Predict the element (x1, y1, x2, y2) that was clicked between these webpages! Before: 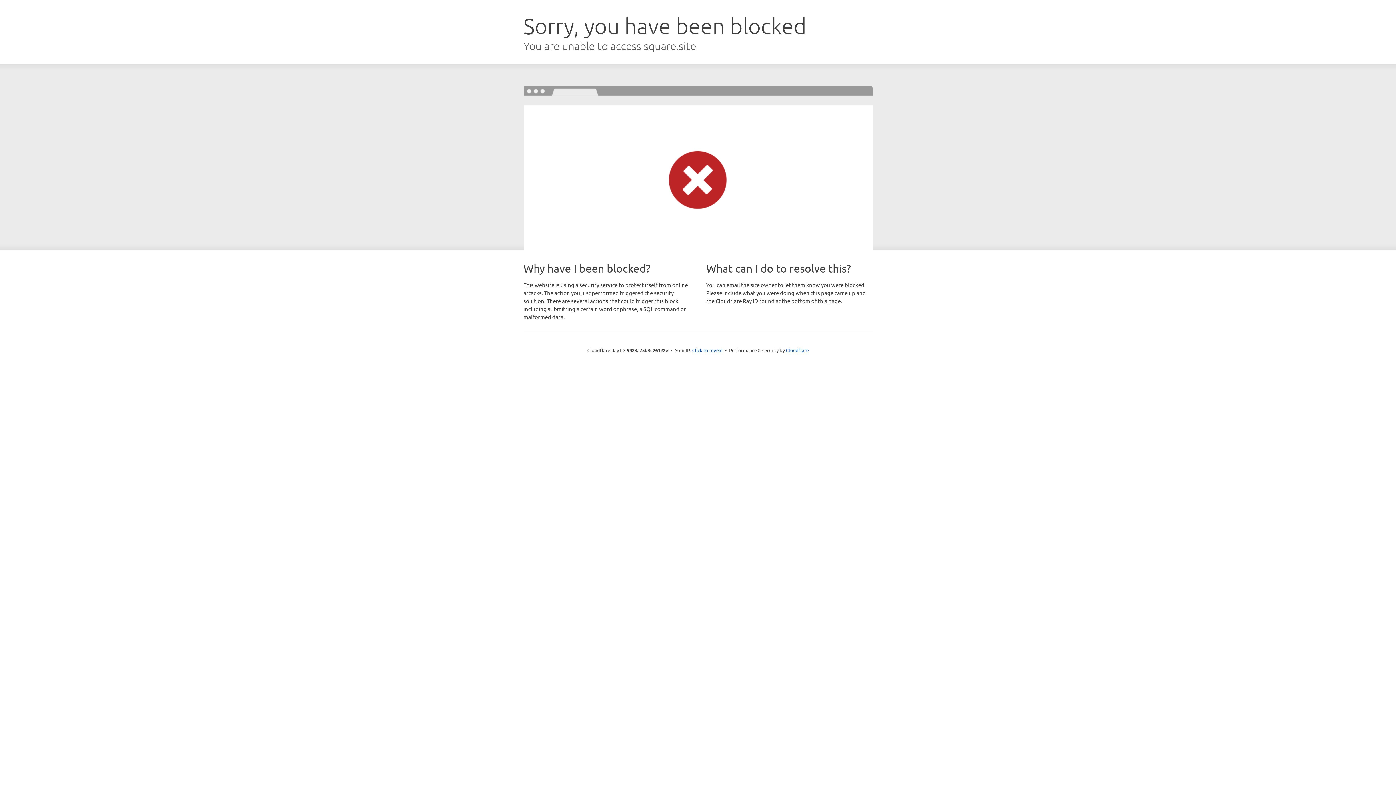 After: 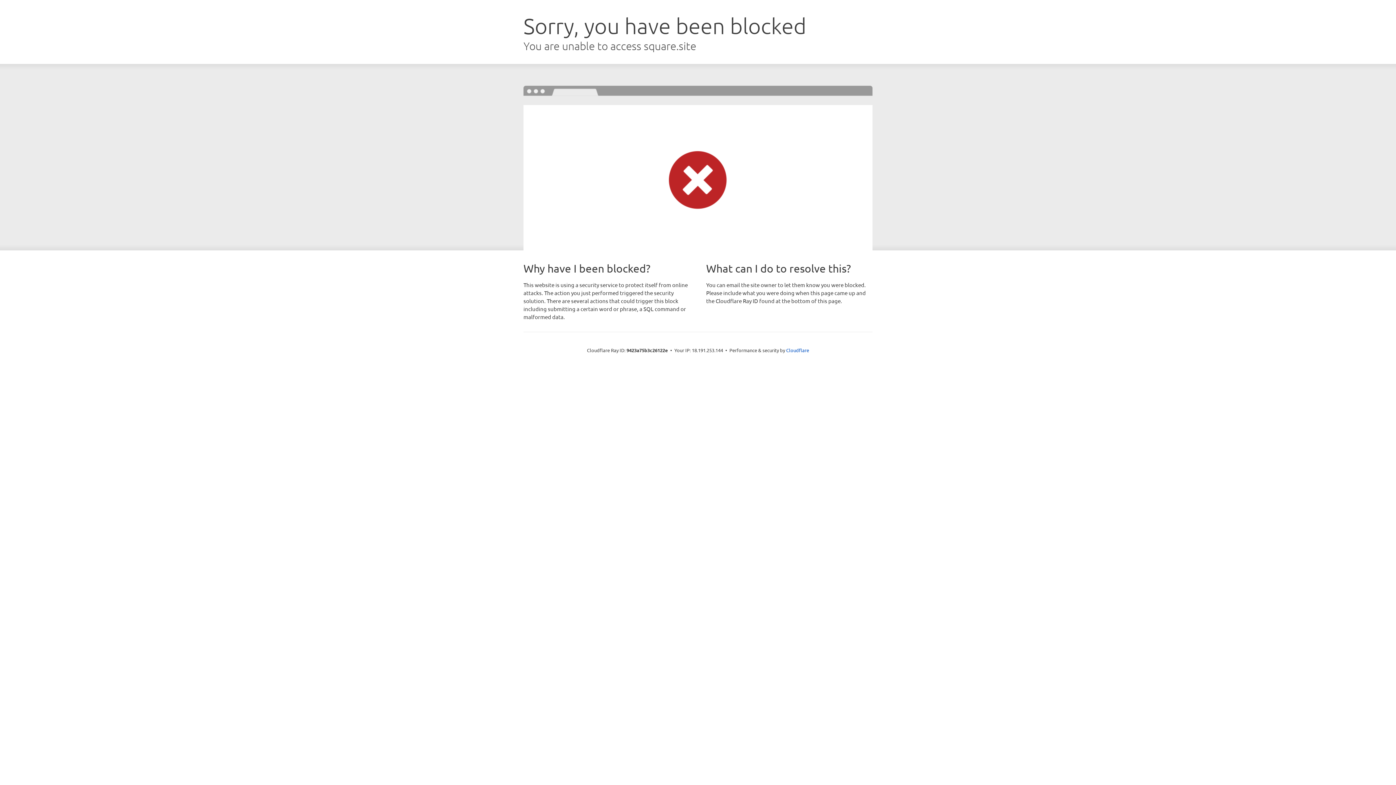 Action: bbox: (692, 346, 722, 353) label: Click to reveal